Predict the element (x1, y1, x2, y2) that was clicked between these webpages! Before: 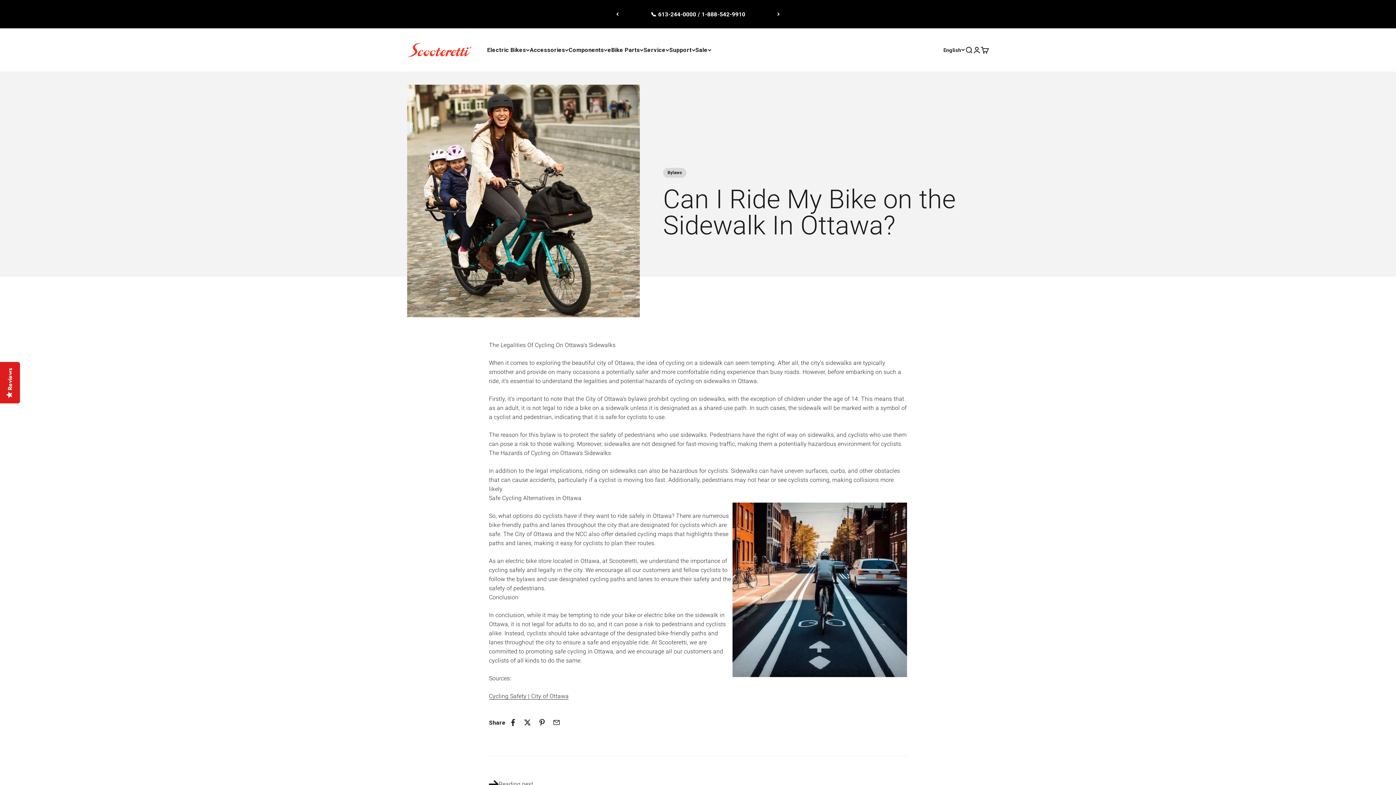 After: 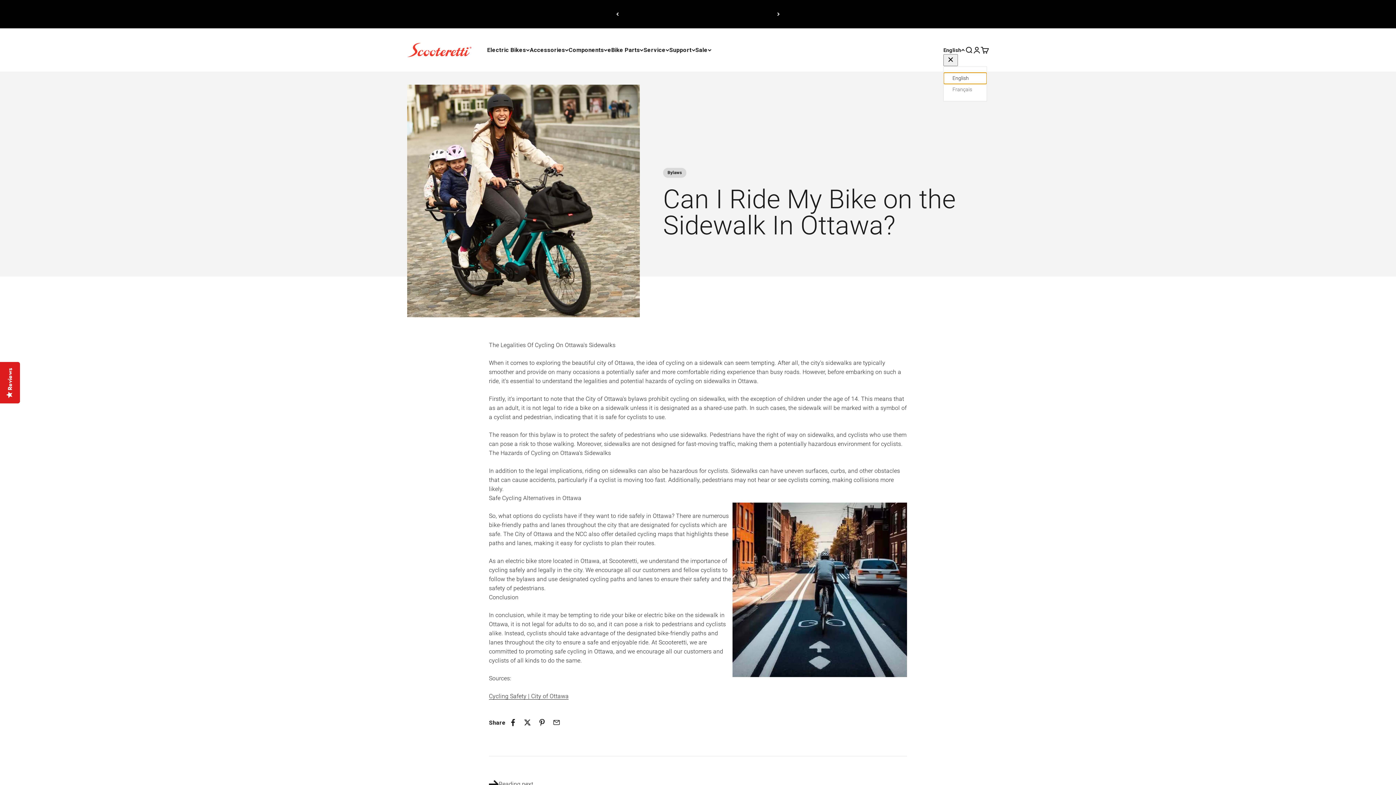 Action: bbox: (943, 46, 965, 54) label: Change language